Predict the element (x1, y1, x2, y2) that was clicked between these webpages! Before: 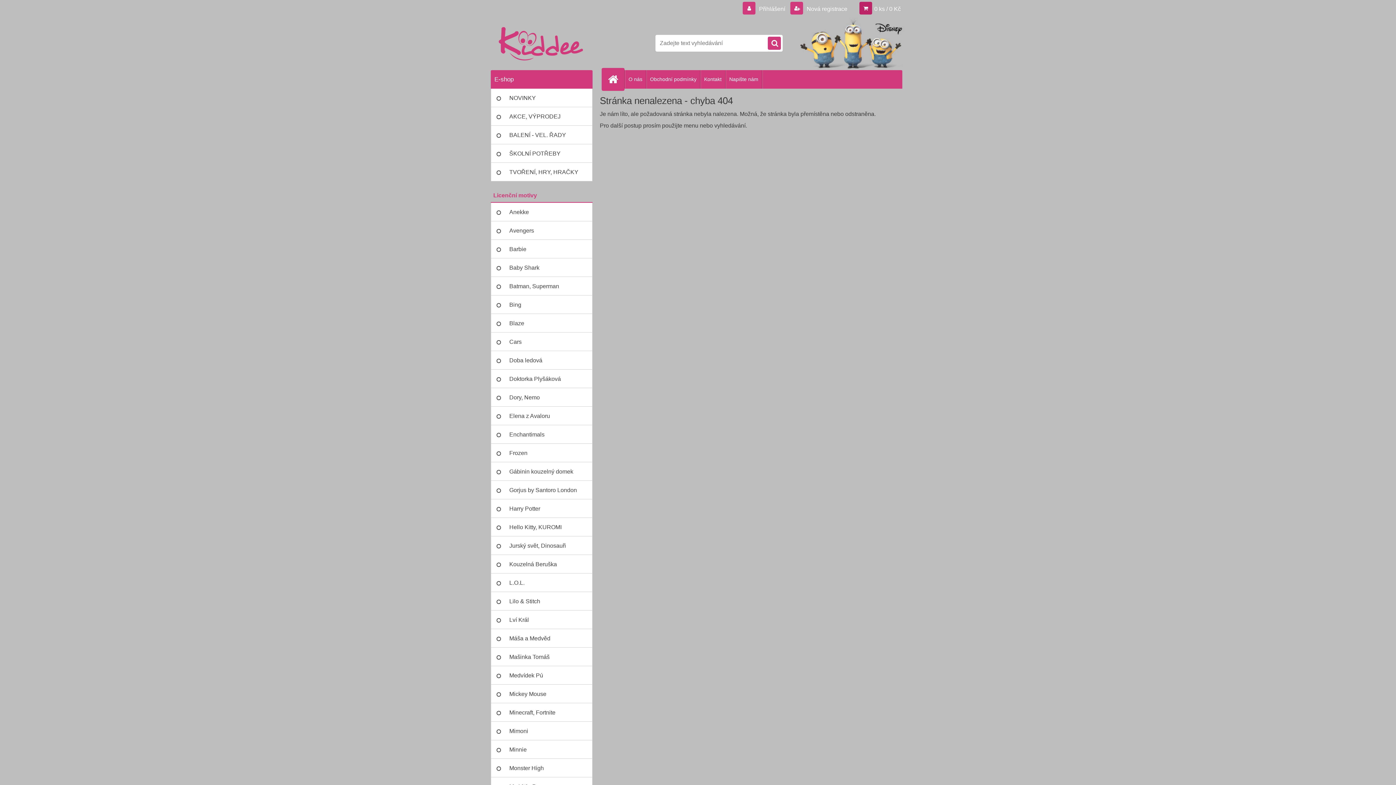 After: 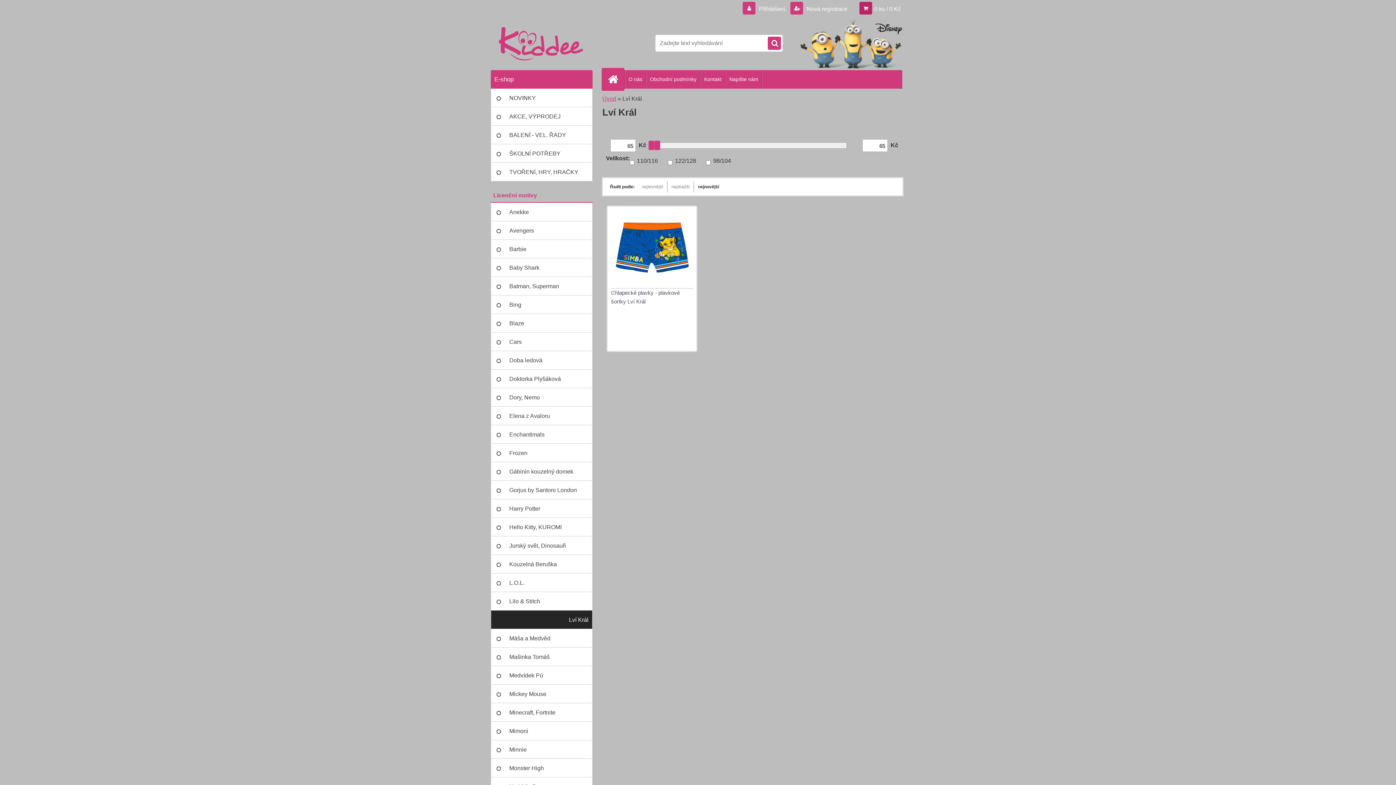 Action: bbox: (490, 610, 592, 629) label: Lví Král